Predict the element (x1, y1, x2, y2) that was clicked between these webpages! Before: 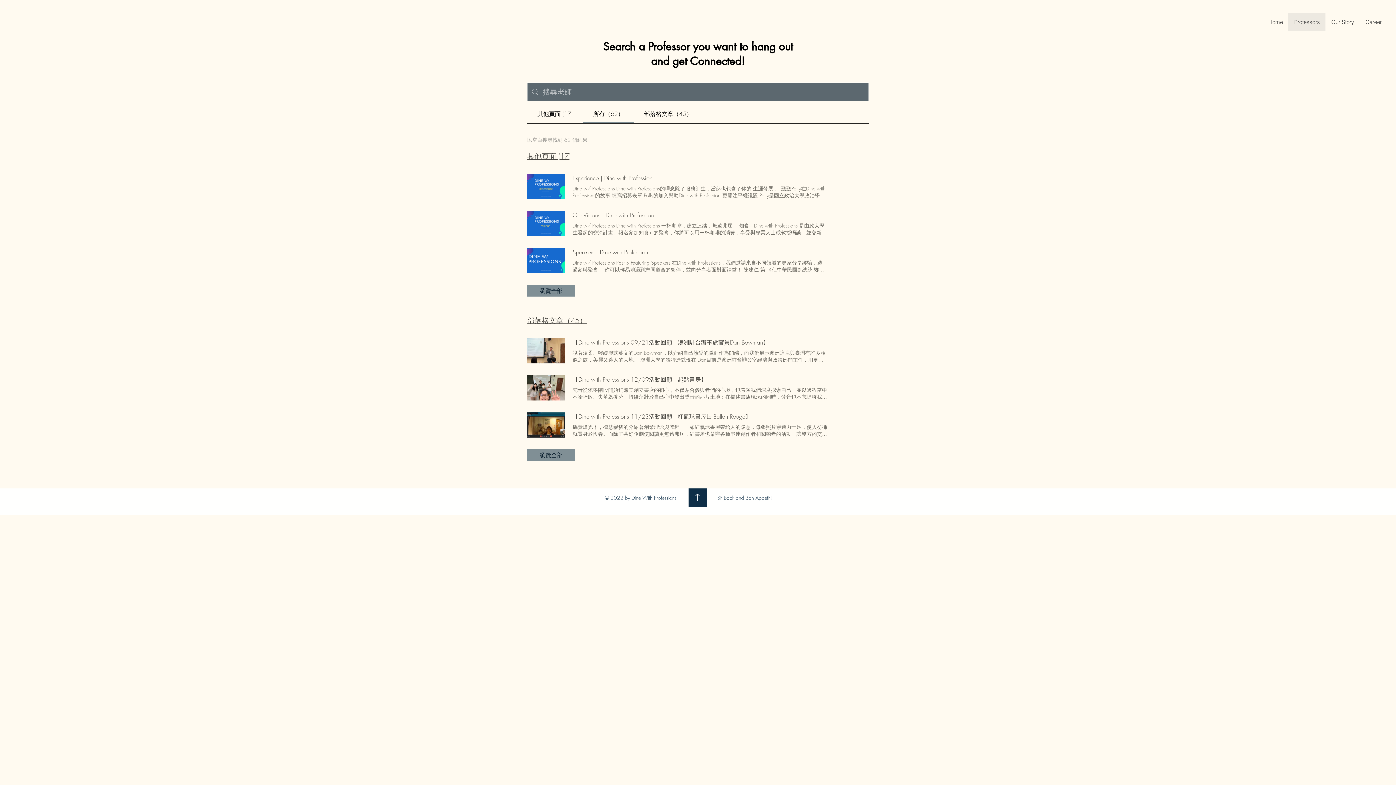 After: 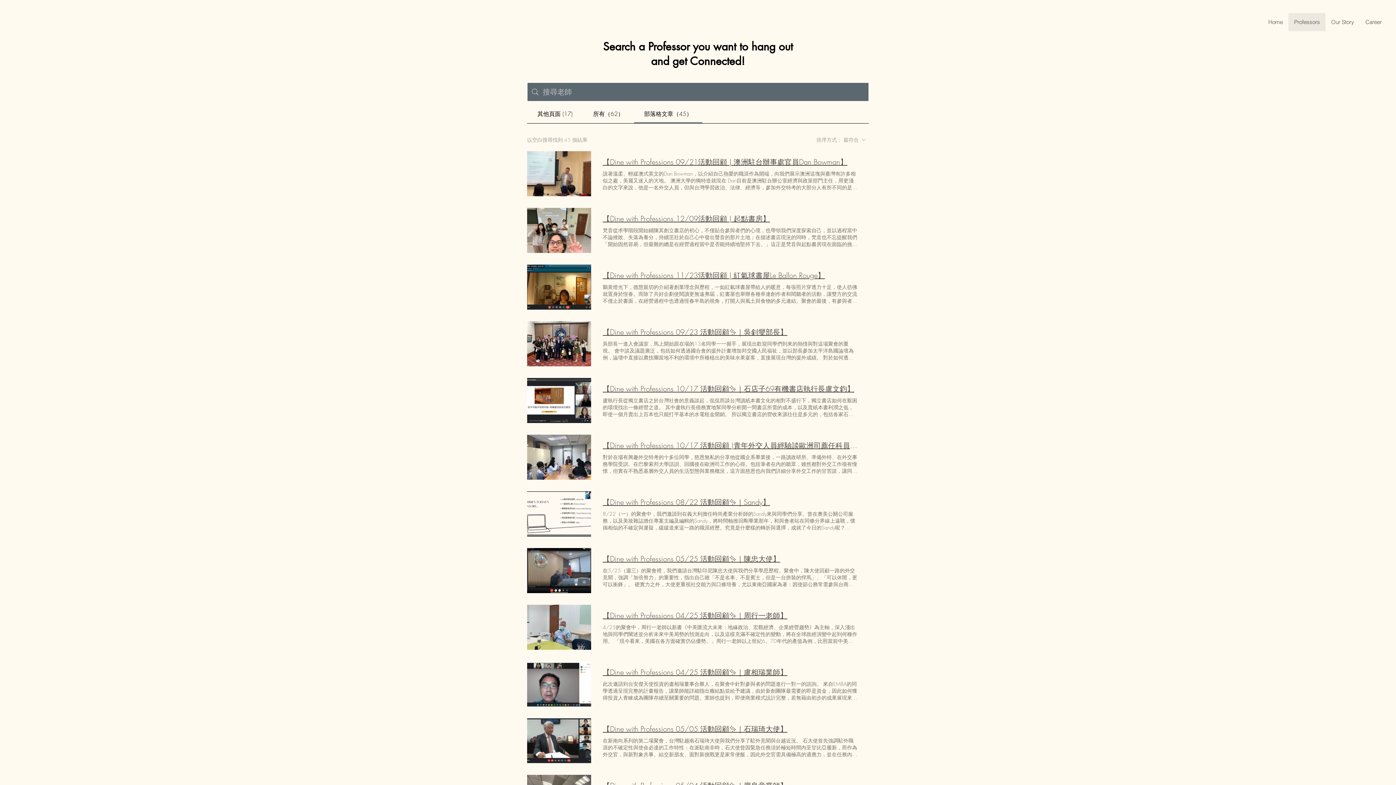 Action: bbox: (527, 315, 586, 325) label: 部落格文章（45）